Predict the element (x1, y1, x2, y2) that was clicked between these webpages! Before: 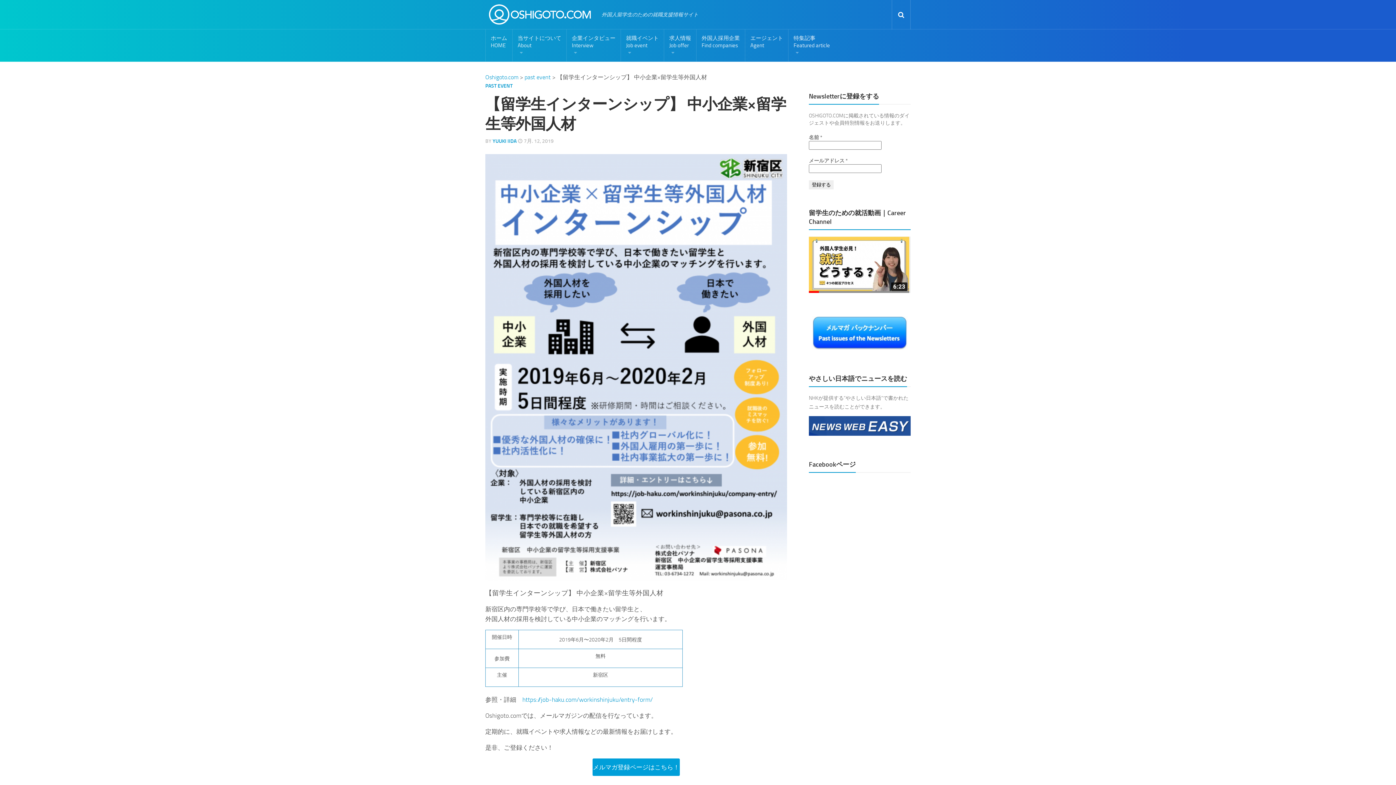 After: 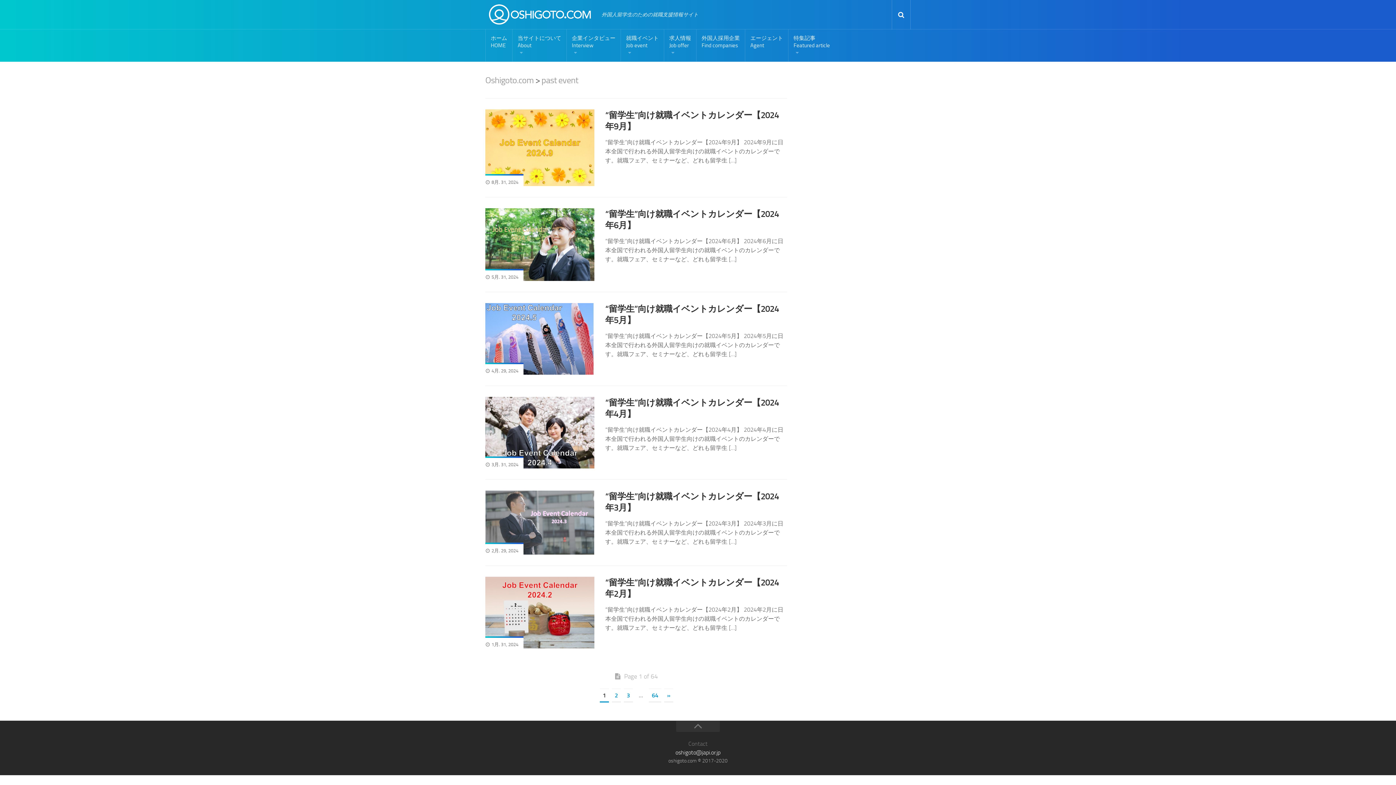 Action: label: past event bbox: (524, 73, 550, 81)